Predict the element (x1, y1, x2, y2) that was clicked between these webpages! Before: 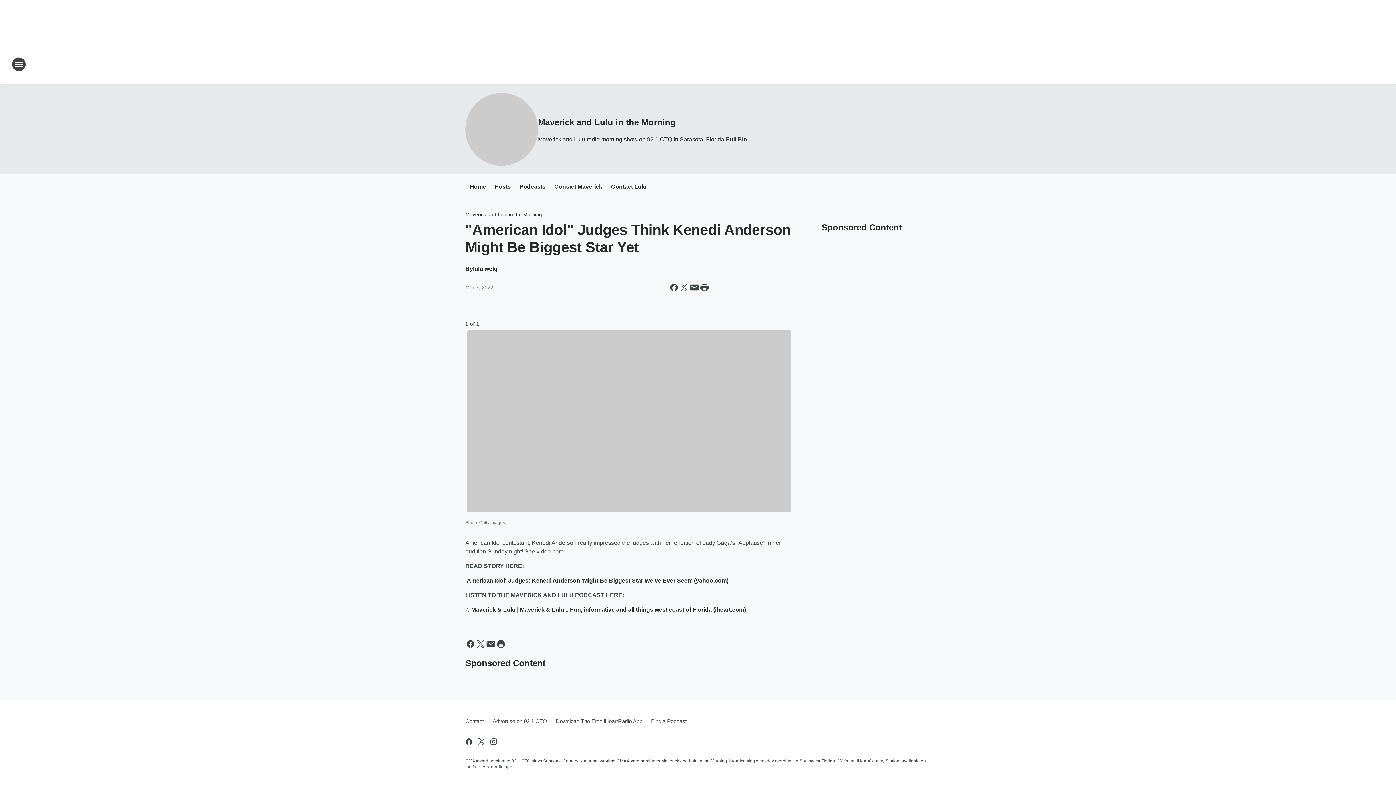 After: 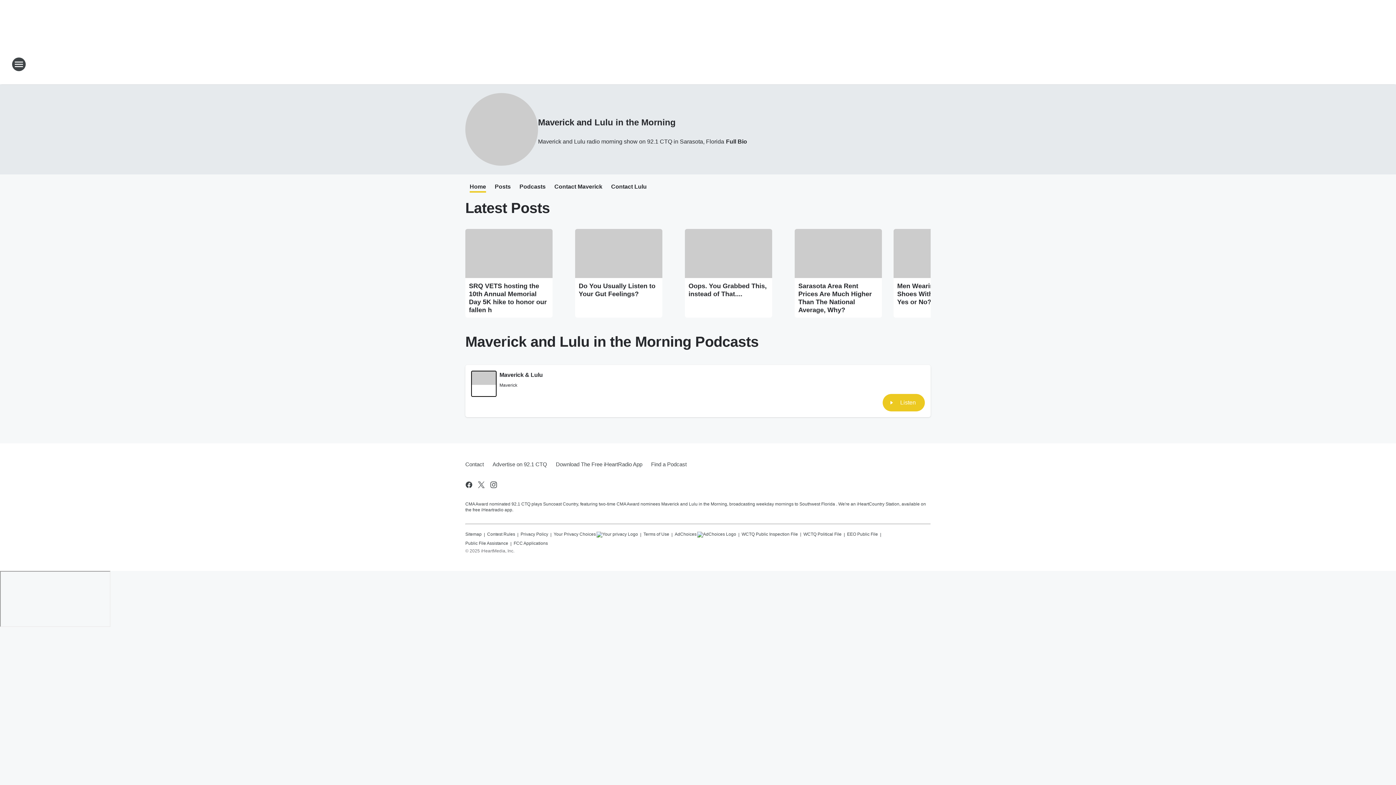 Action: bbox: (469, 183, 486, 191) label: Home